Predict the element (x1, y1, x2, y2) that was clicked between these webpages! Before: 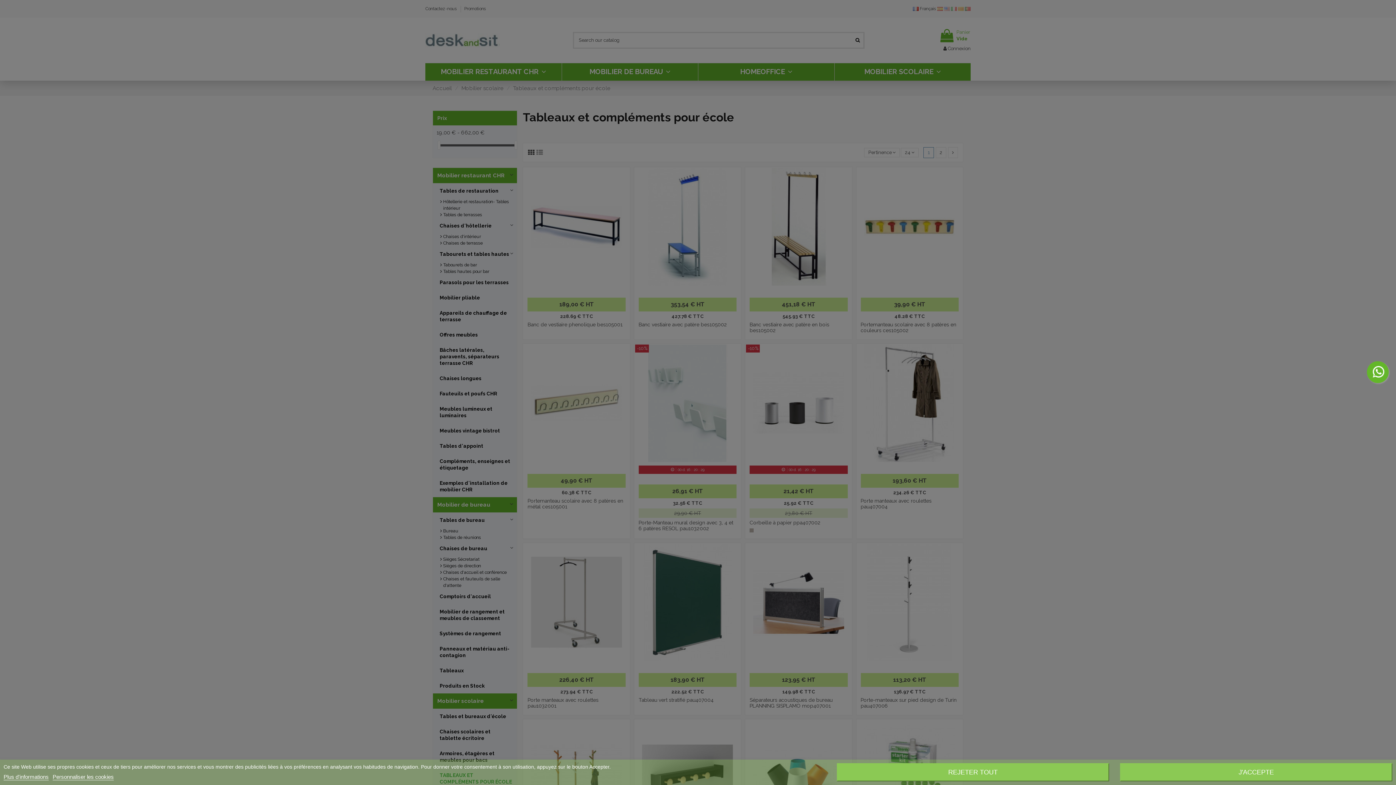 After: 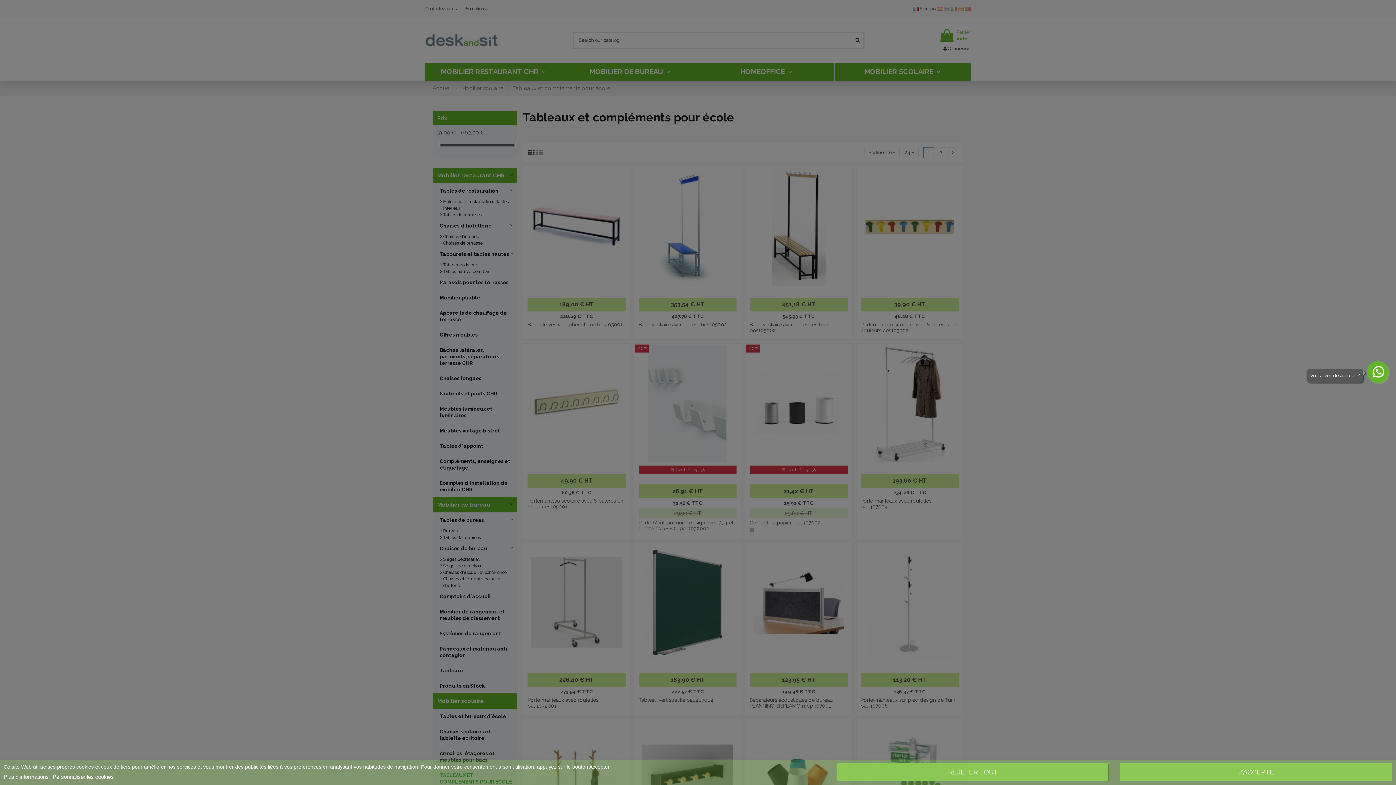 Action: bbox: (1367, 361, 1389, 383)